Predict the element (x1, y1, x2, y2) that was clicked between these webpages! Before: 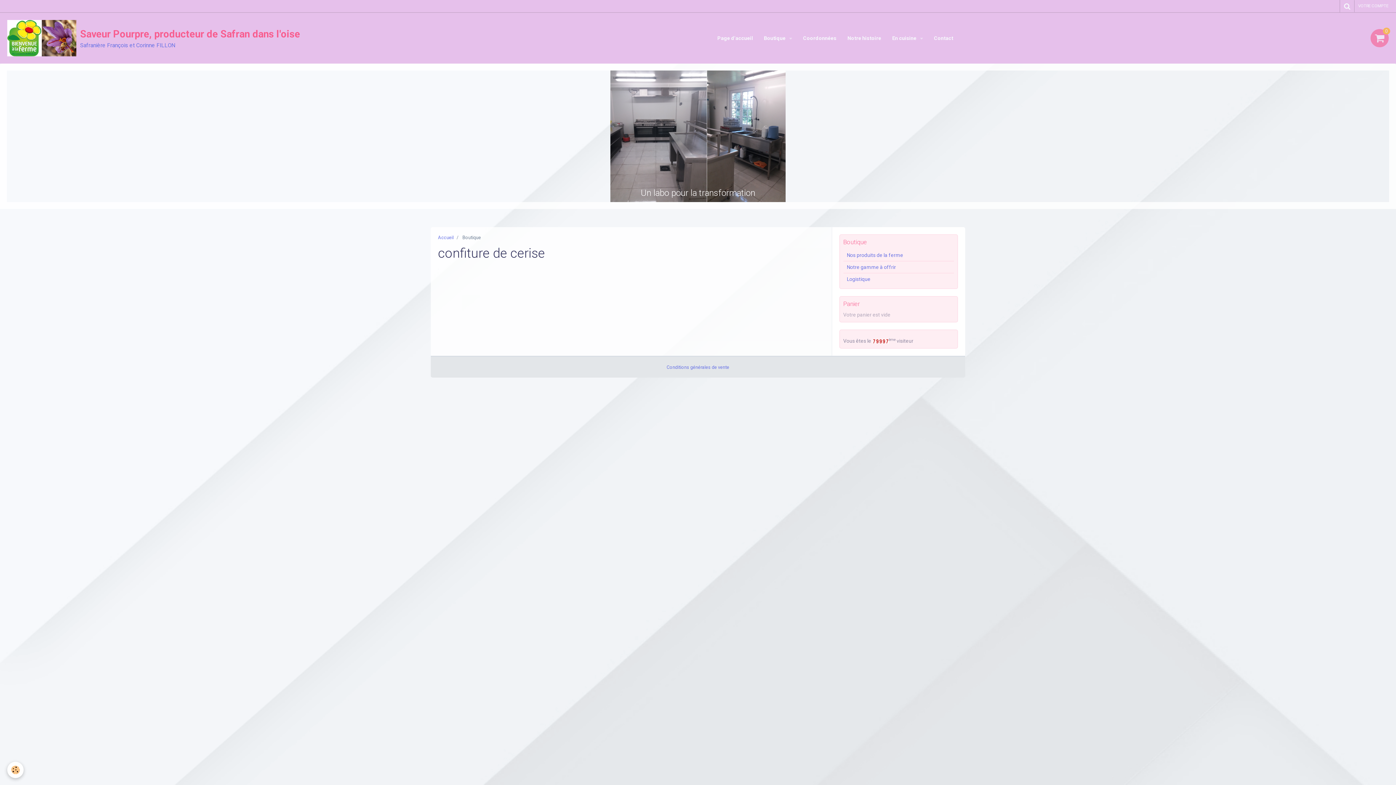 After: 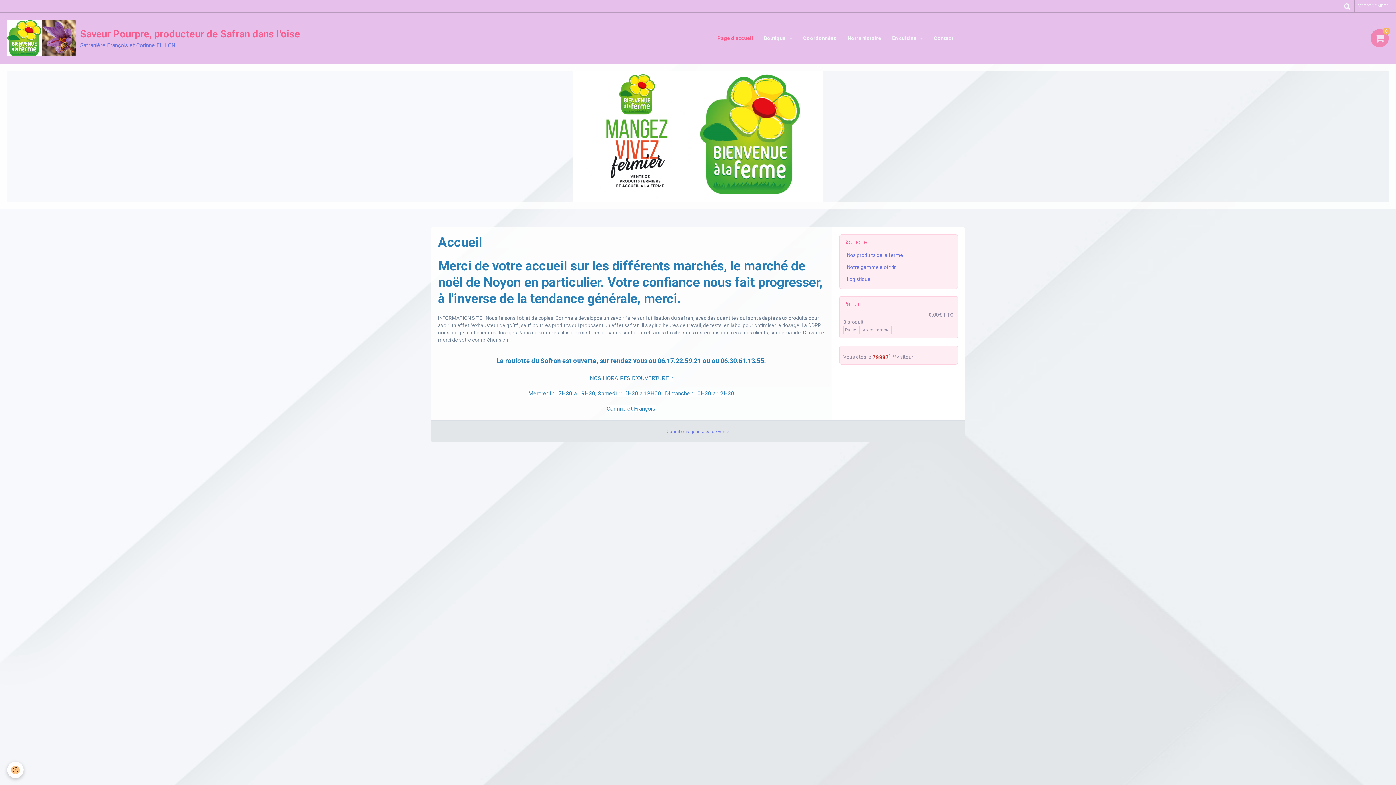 Action: label: Saveur Pourpre, producteur de Safran dans l'oise
Safranière François et Corinne FILLON bbox: (7, 20, 300, 56)